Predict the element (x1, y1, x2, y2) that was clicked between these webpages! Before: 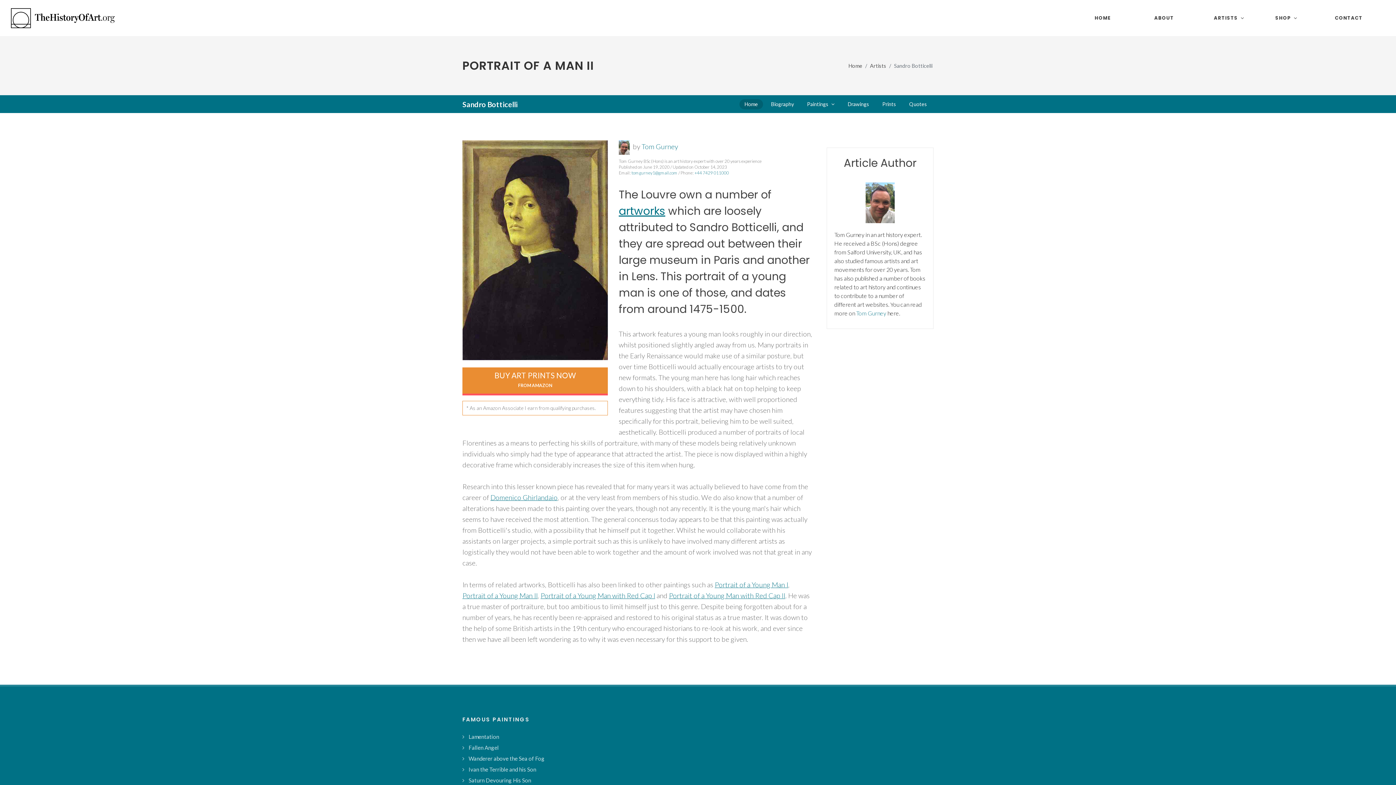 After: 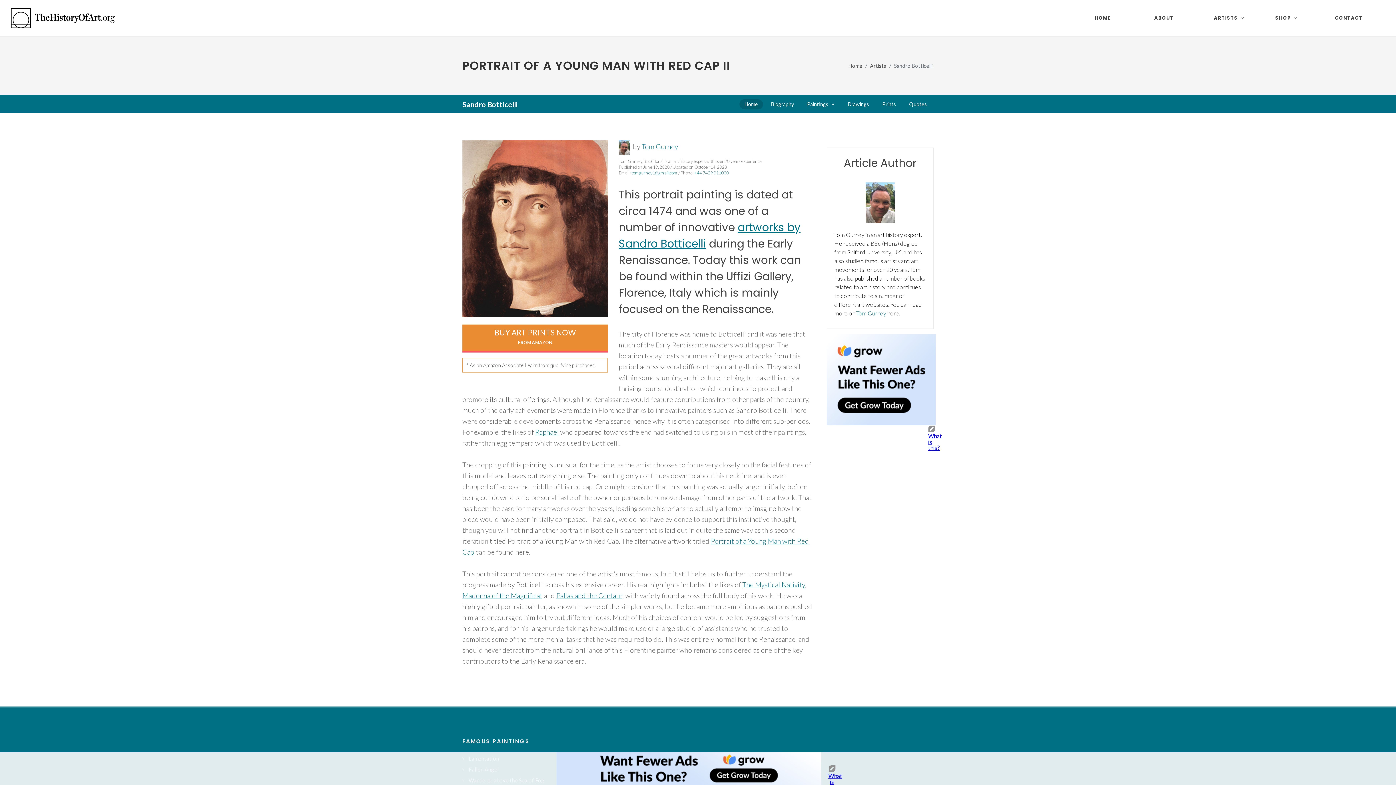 Action: bbox: (669, 591, 785, 600) label: Portrait of a Young Man with Red Cap II